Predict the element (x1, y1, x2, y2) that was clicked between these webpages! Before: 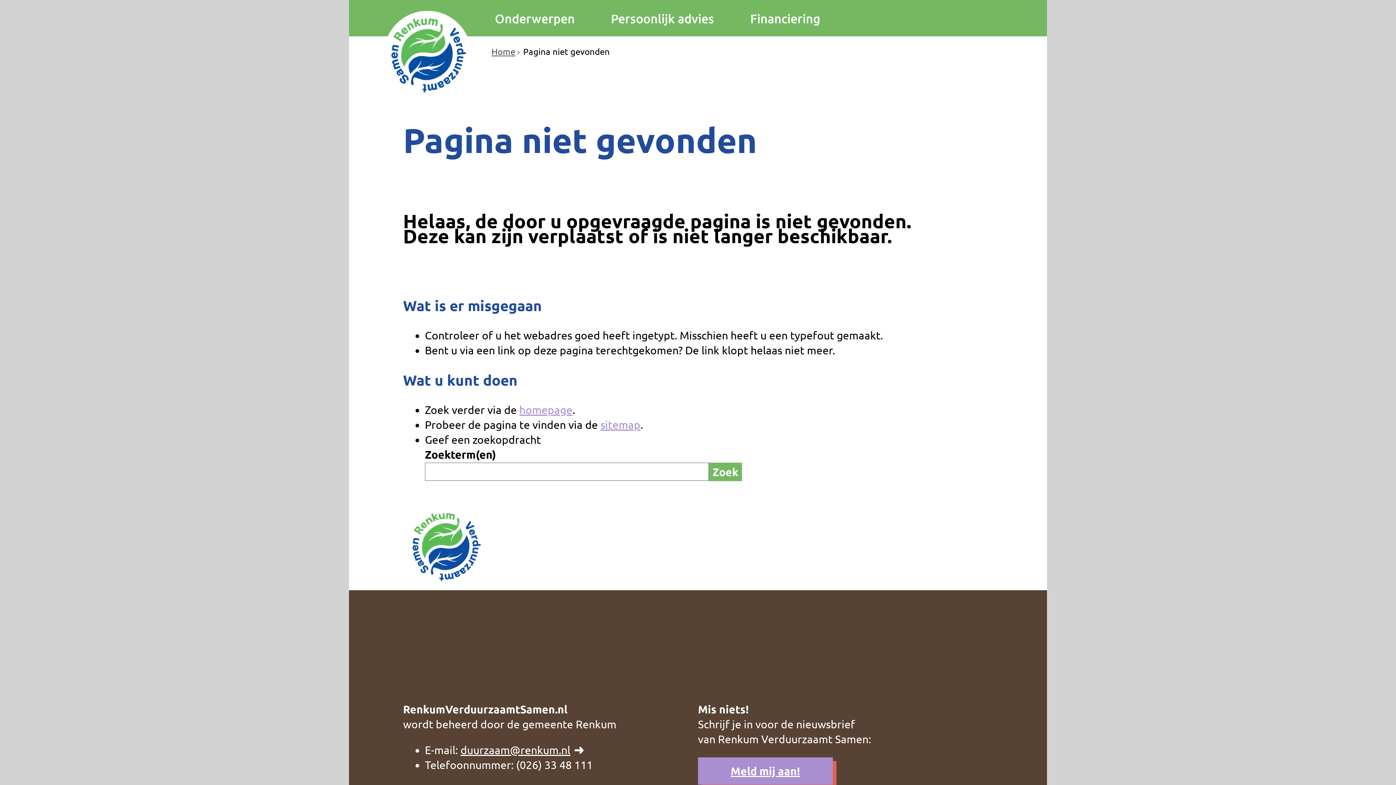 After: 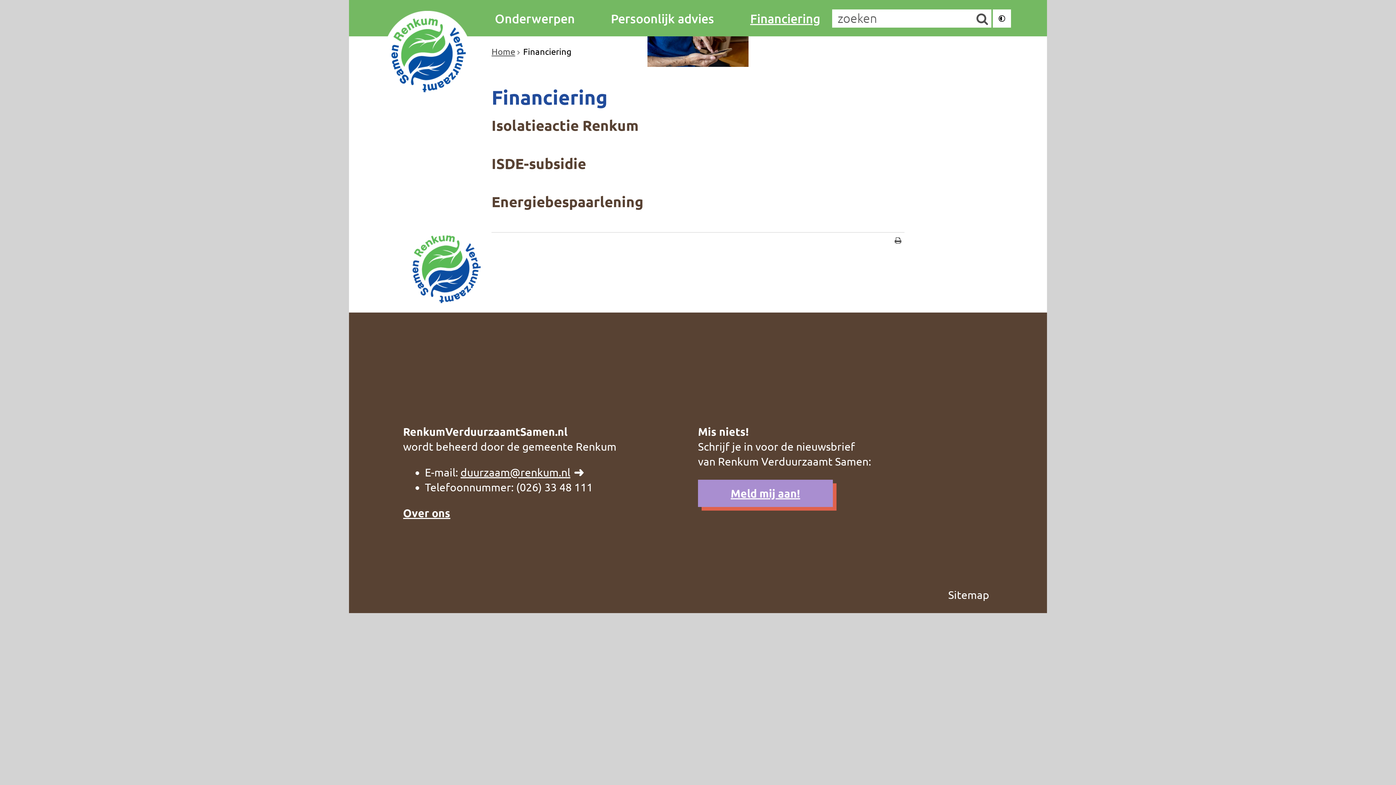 Action: bbox: (733, 0, 837, 36) label: Financiering